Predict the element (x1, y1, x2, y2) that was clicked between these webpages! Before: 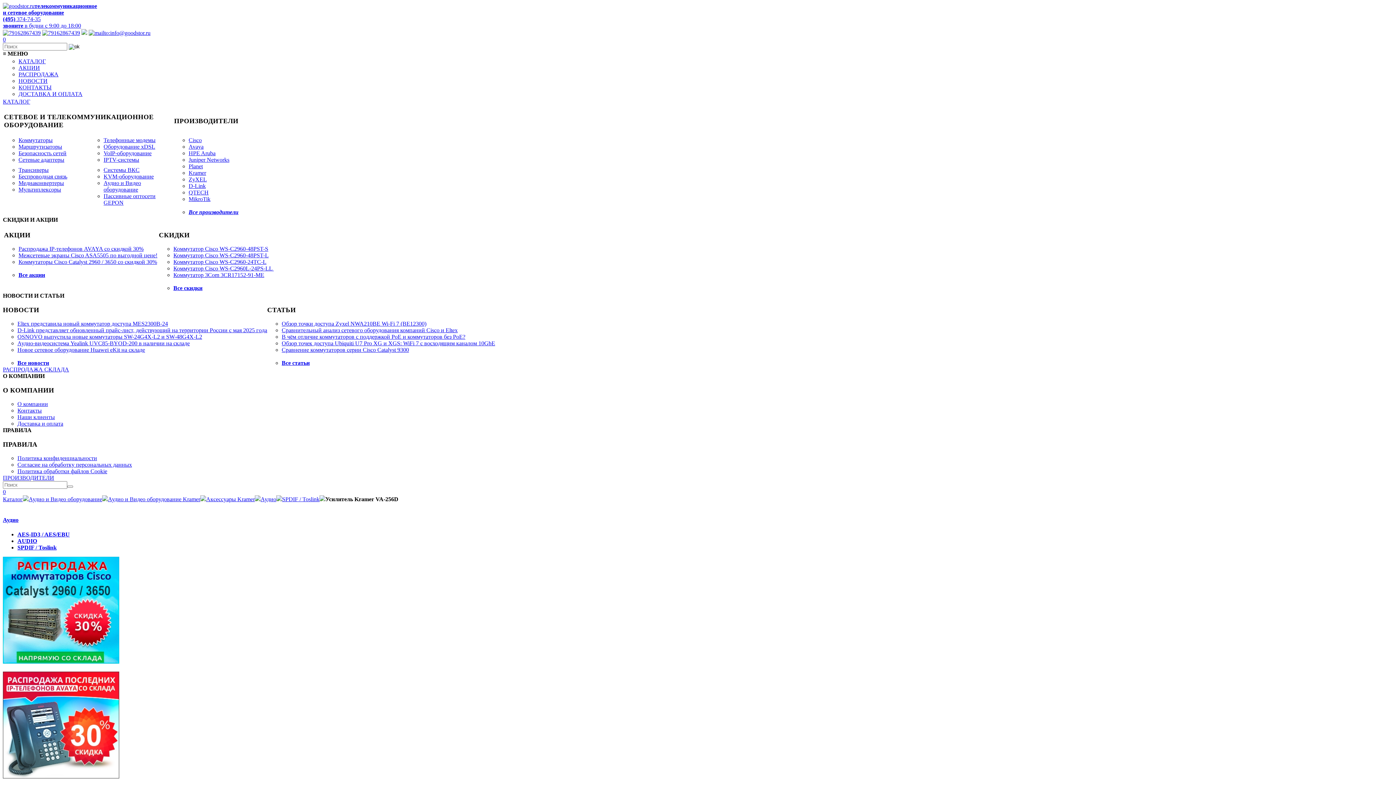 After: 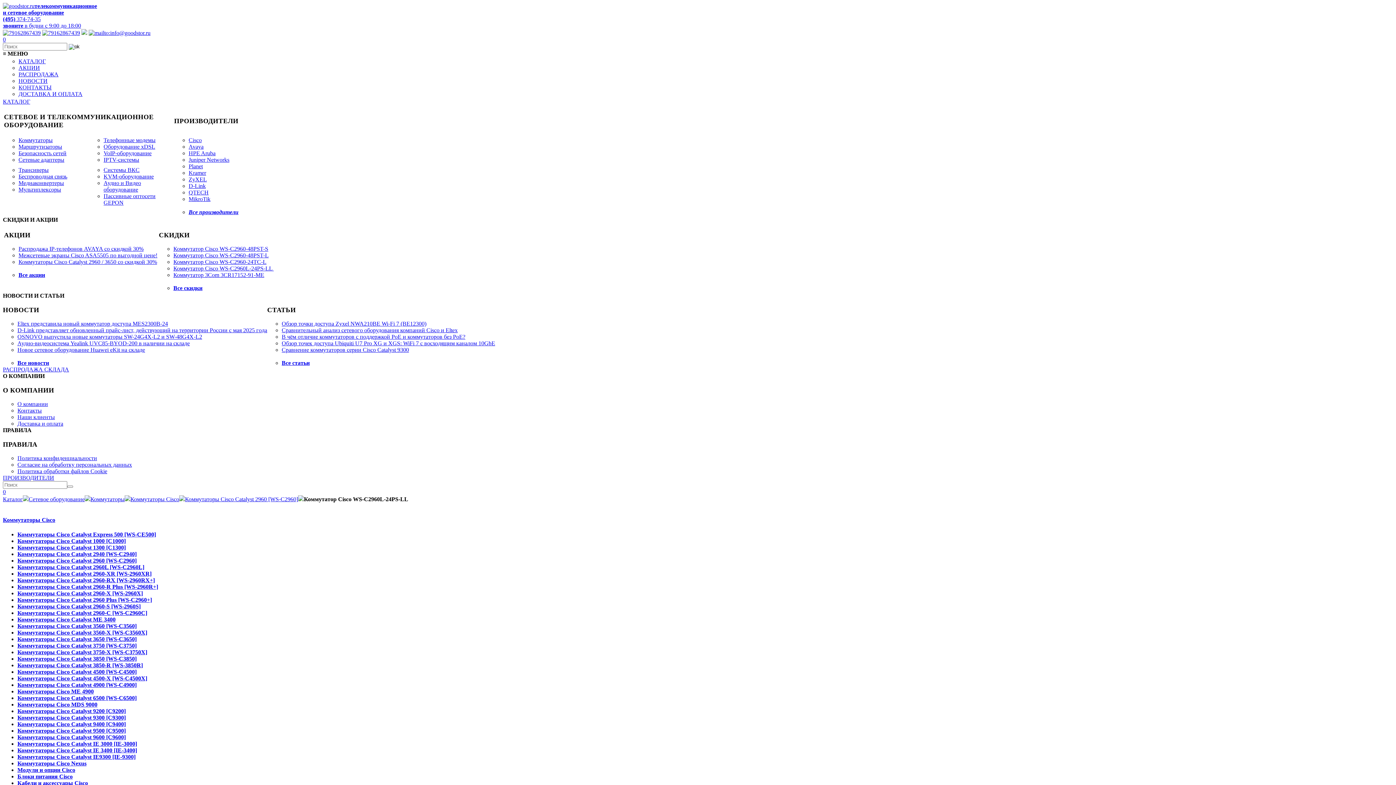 Action: bbox: (173, 265, 273, 271) label: Коммутатор Cisco WS-C2960L-24PS-LL 